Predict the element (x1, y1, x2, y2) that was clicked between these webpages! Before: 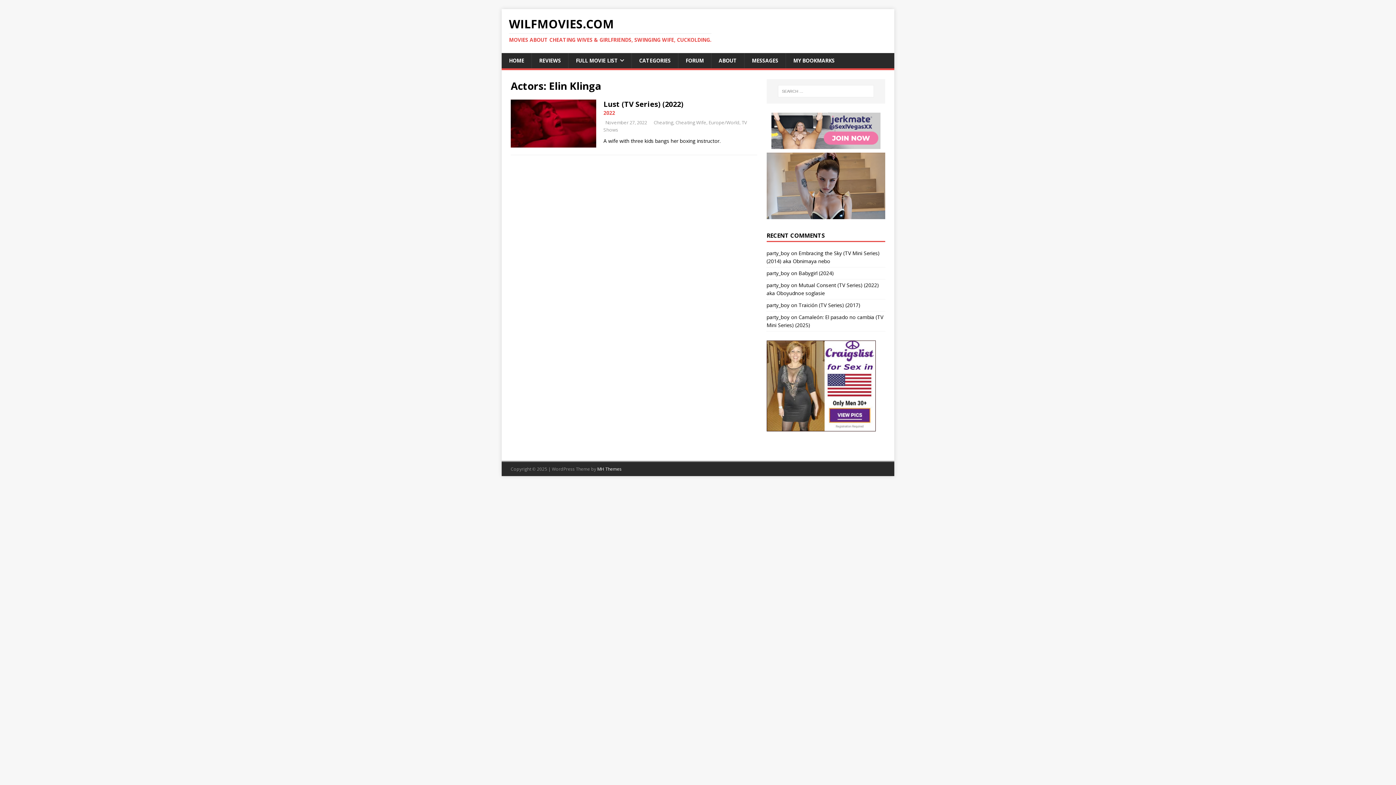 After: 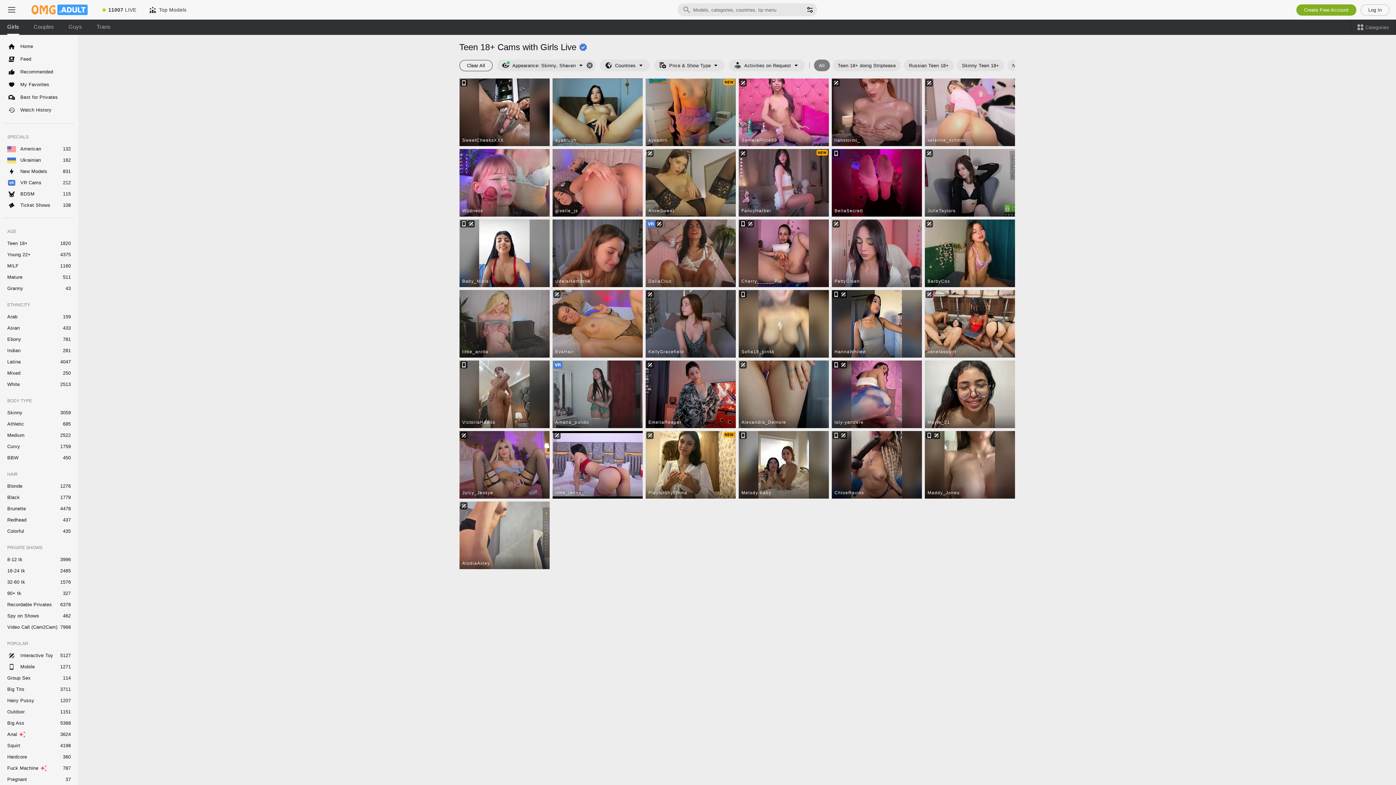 Action: bbox: (744, 53, 785, 68) label: MESSAGES